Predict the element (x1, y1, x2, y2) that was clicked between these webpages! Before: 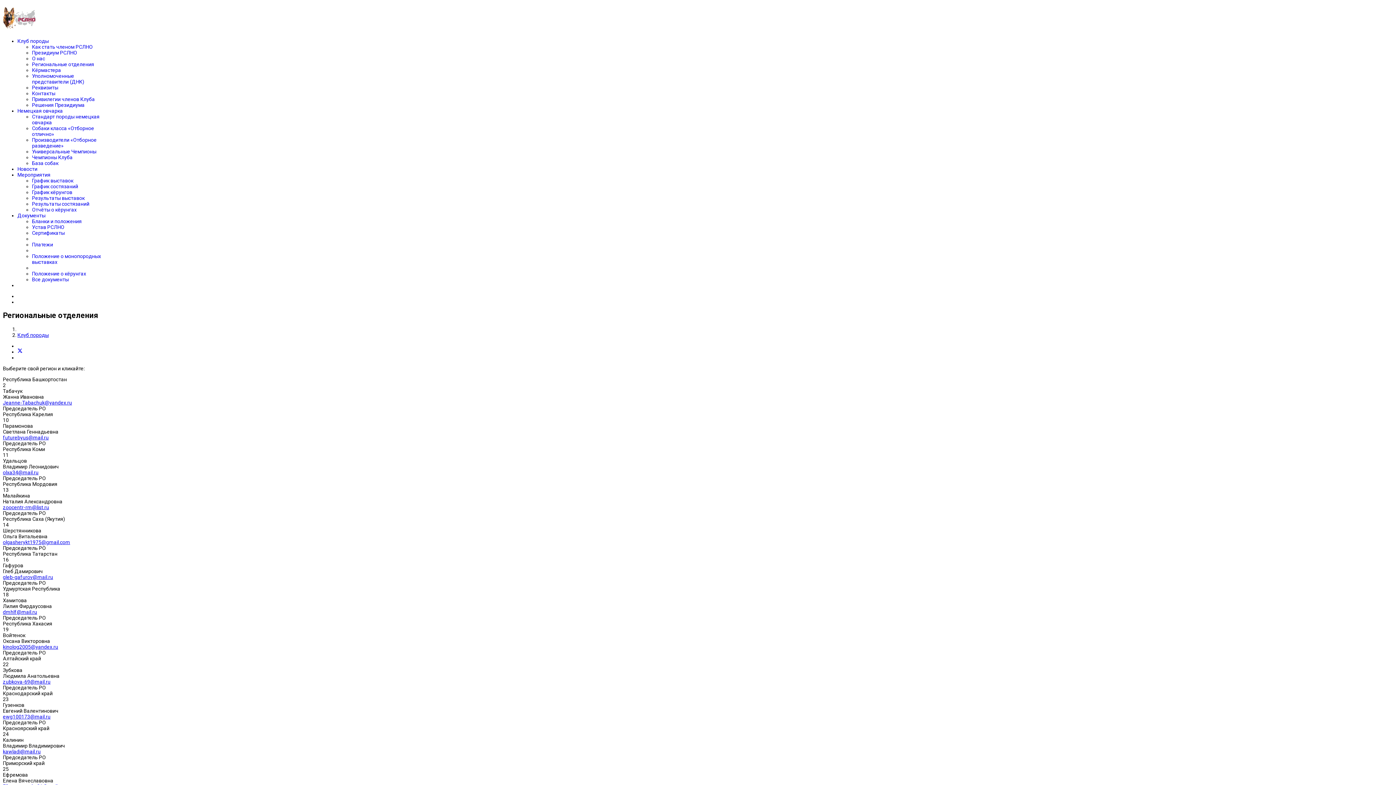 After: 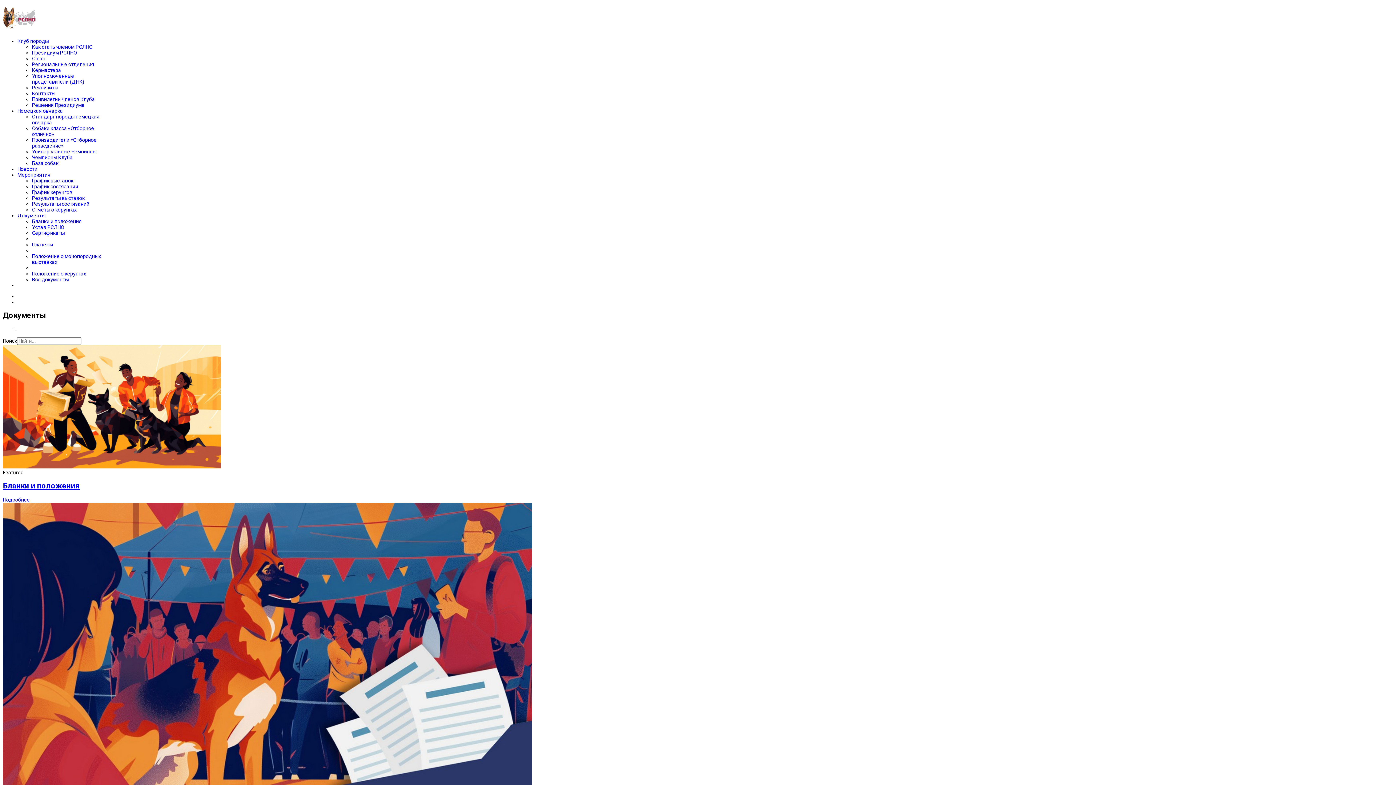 Action: bbox: (17, 212, 45, 218) label: Документы